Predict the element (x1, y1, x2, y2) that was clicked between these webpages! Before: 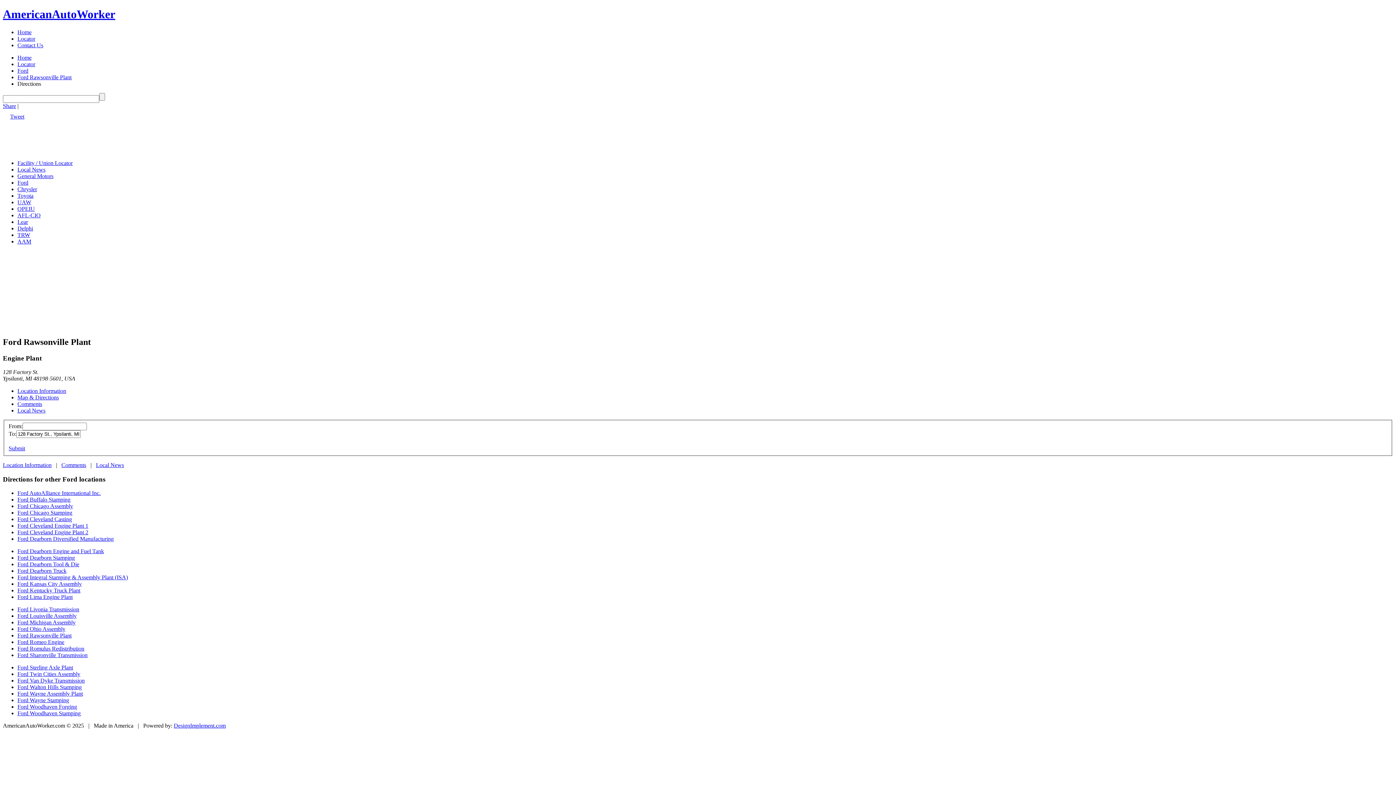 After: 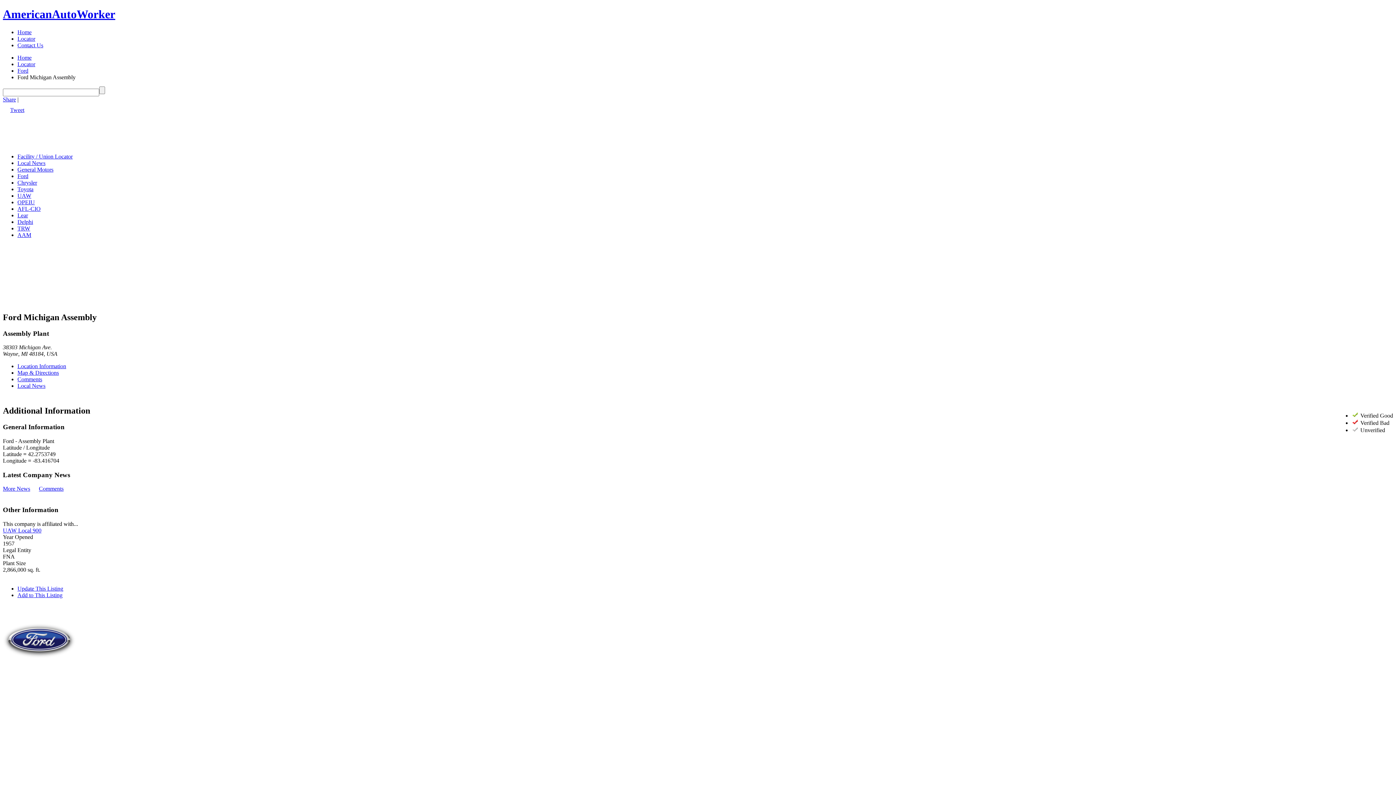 Action: label: Ford Michigan Assembly bbox: (17, 619, 75, 625)